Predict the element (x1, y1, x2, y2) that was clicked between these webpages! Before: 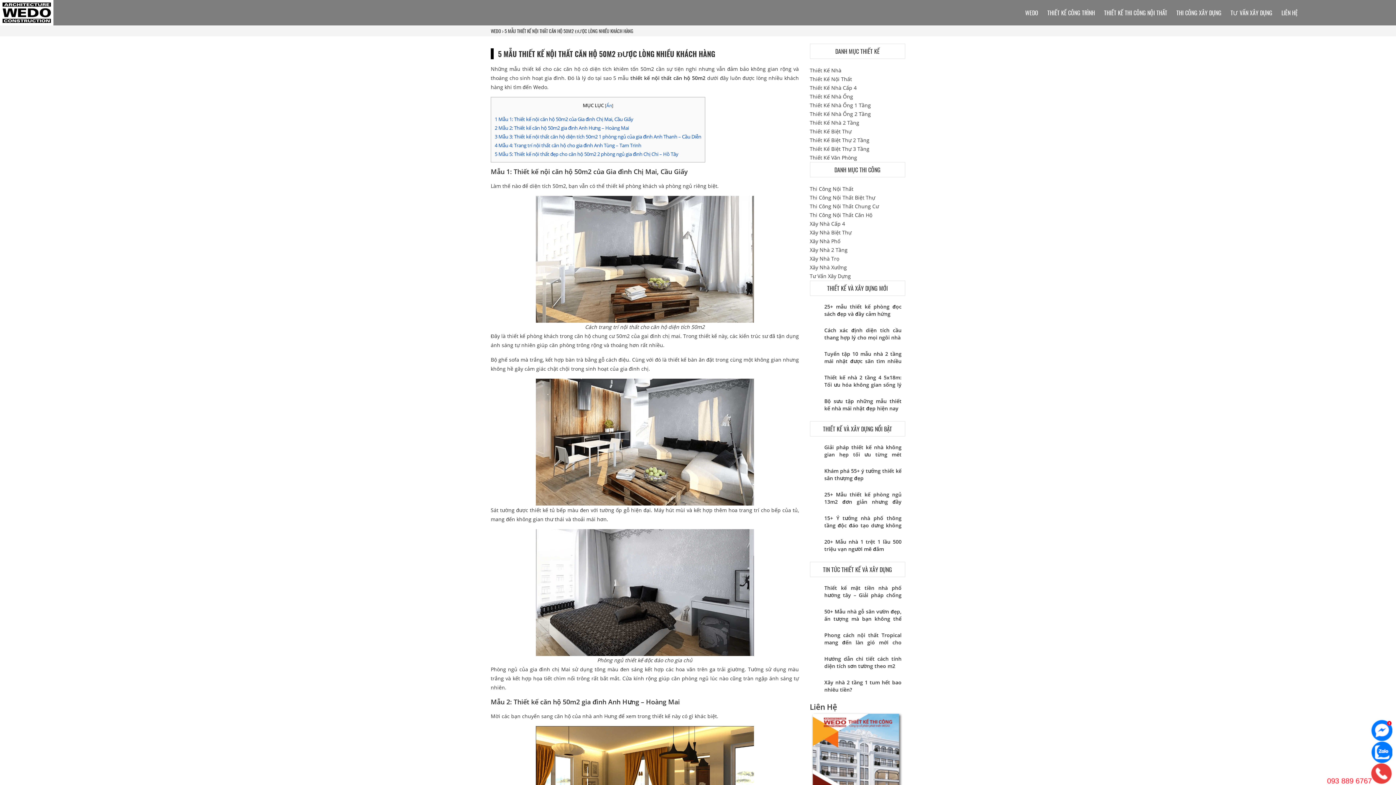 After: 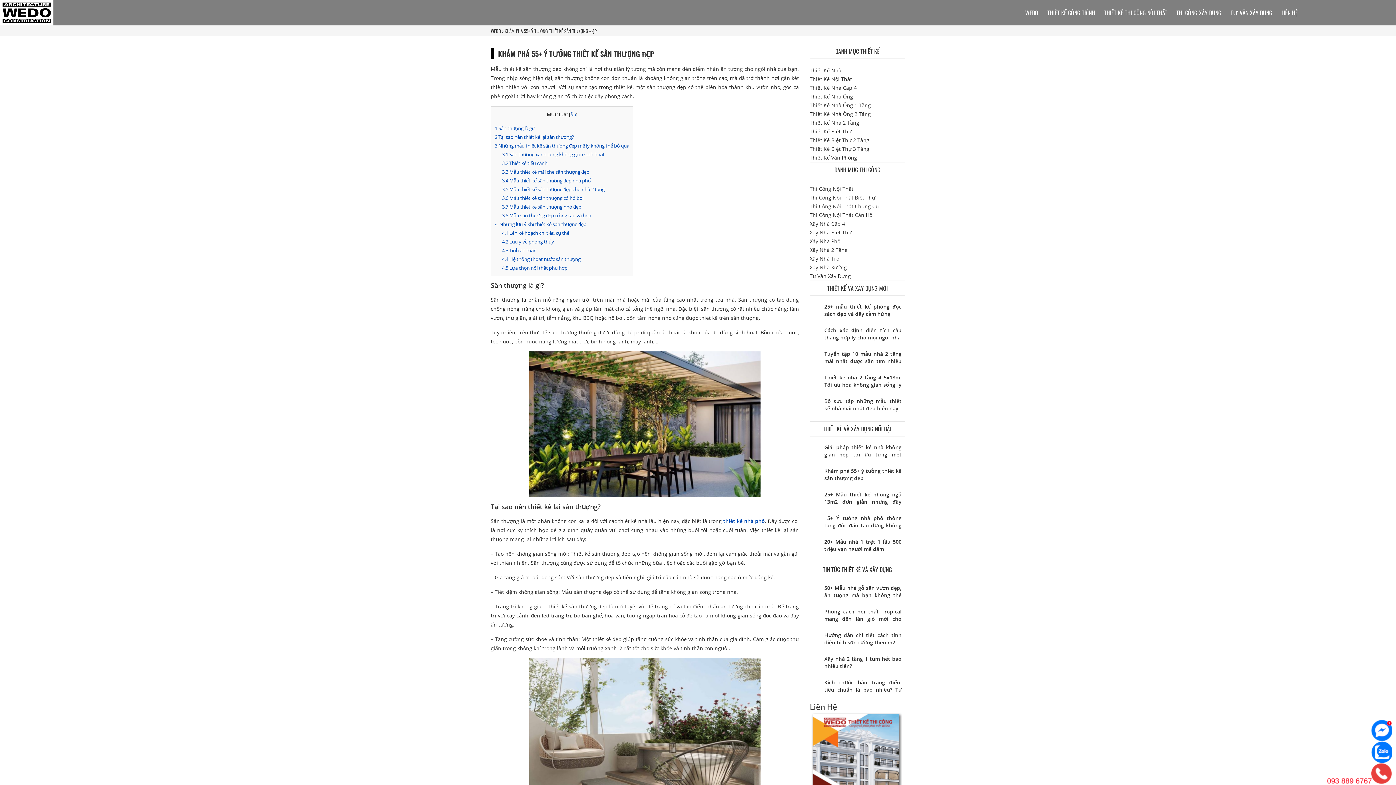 Action: label: Khám phá 55+ ý tưởng thiết kế sân thượng đẹp bbox: (810, 467, 905, 482)